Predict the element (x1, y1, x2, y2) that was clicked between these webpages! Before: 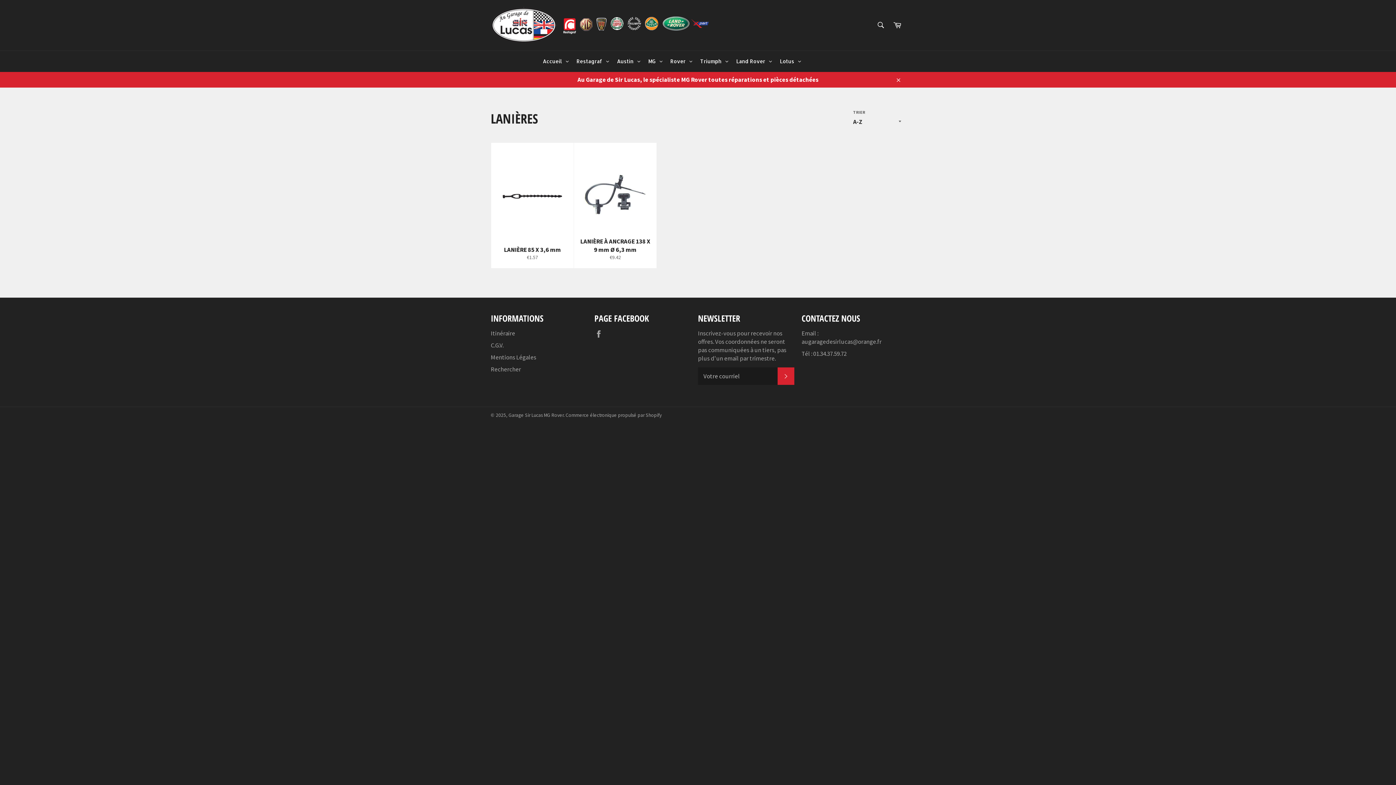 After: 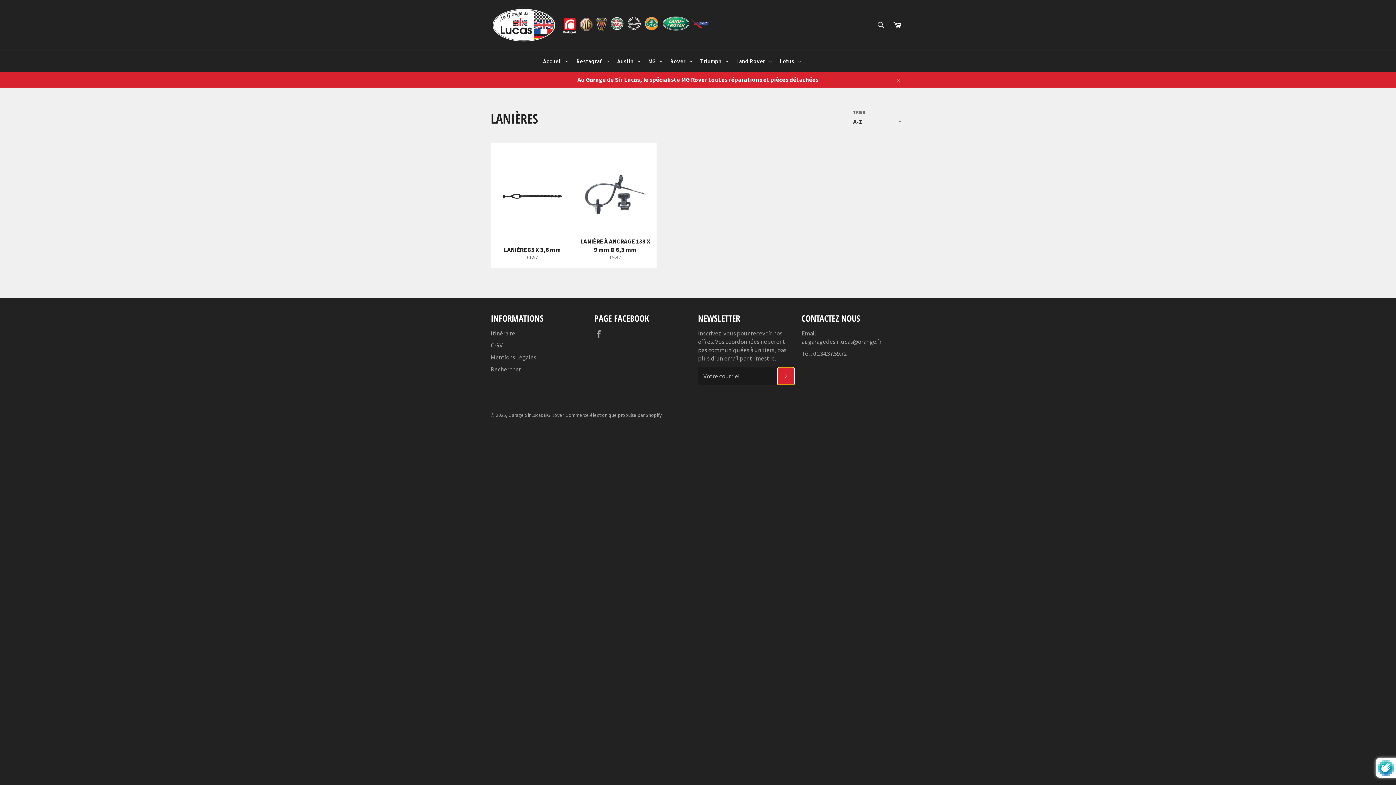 Action: bbox: (777, 367, 794, 385) label: S'INSCRIRE